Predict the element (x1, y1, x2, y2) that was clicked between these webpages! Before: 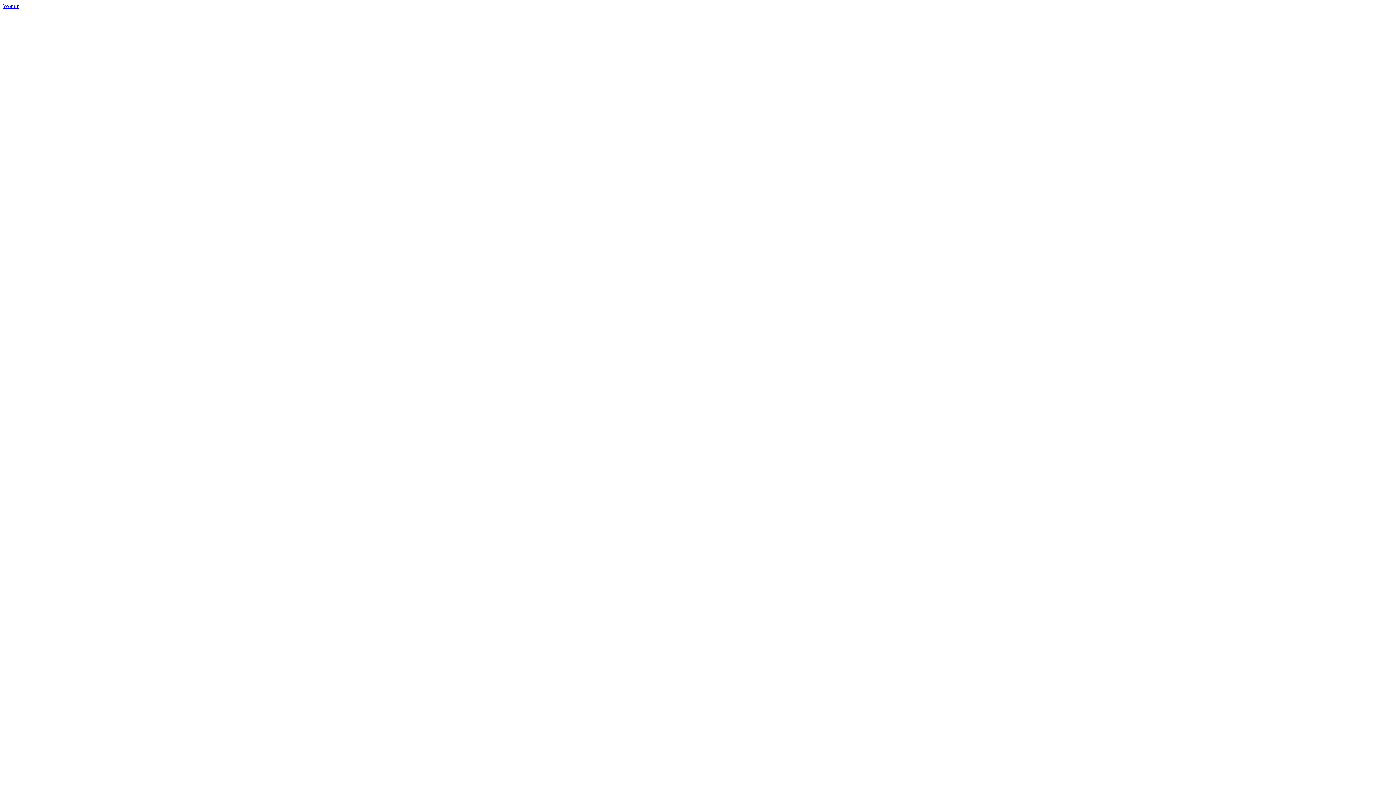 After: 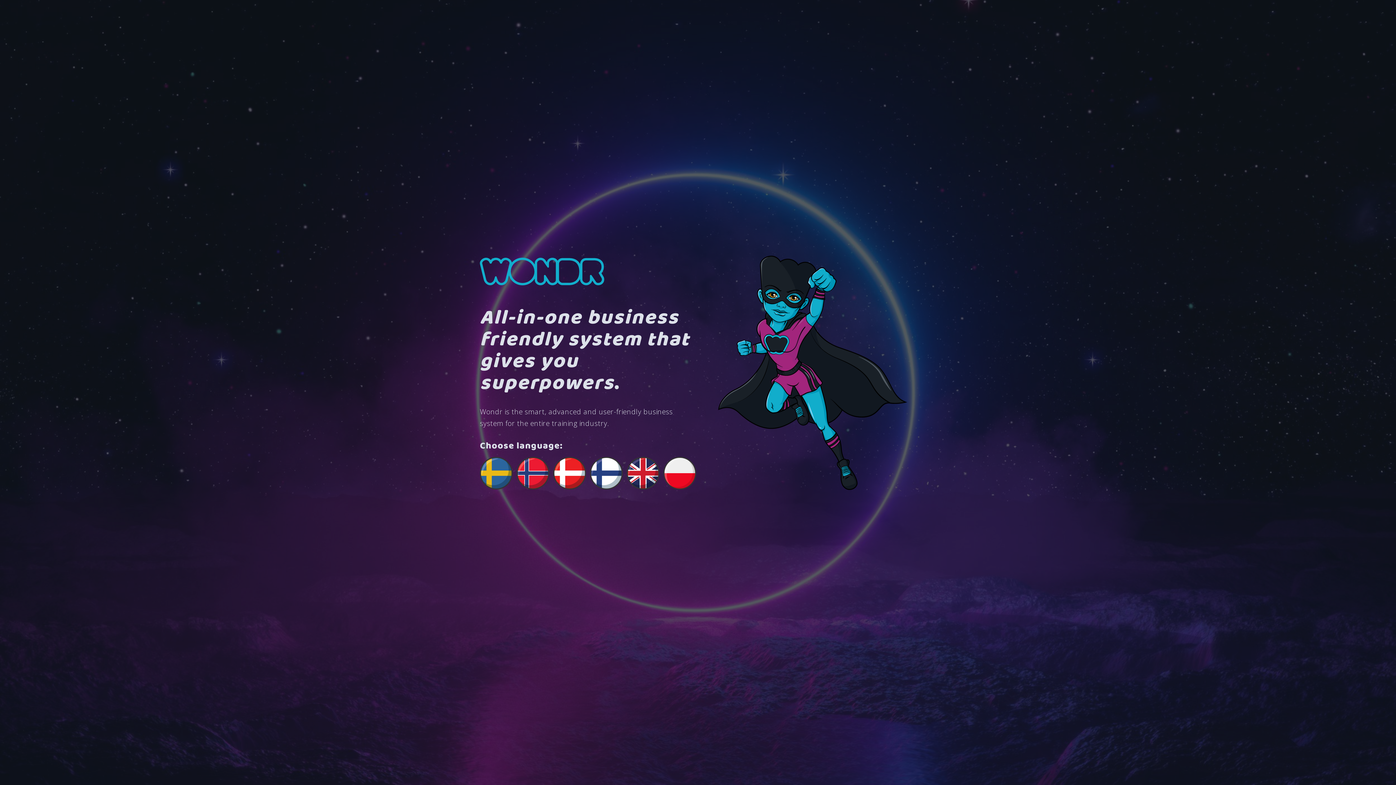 Action: label: Wondr bbox: (2, 2, 18, 9)